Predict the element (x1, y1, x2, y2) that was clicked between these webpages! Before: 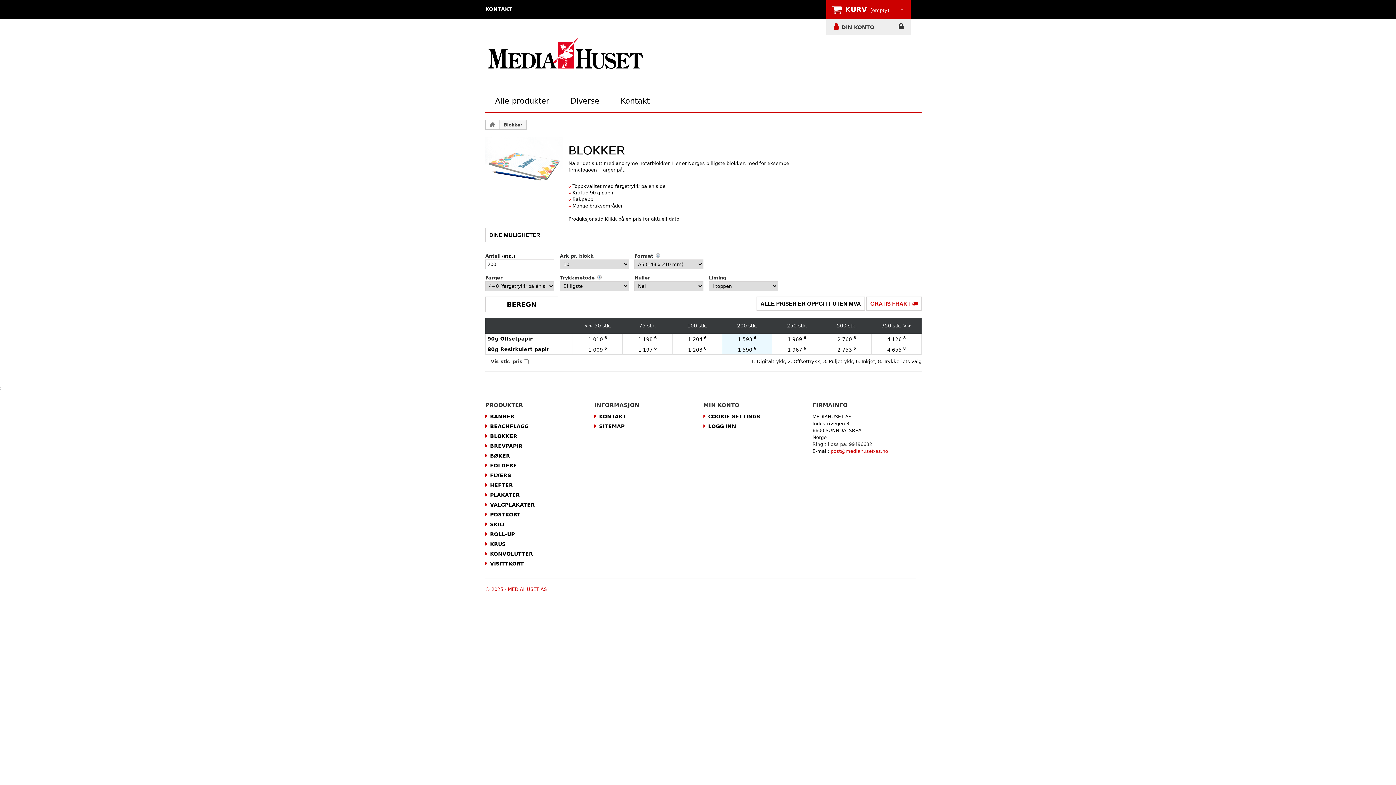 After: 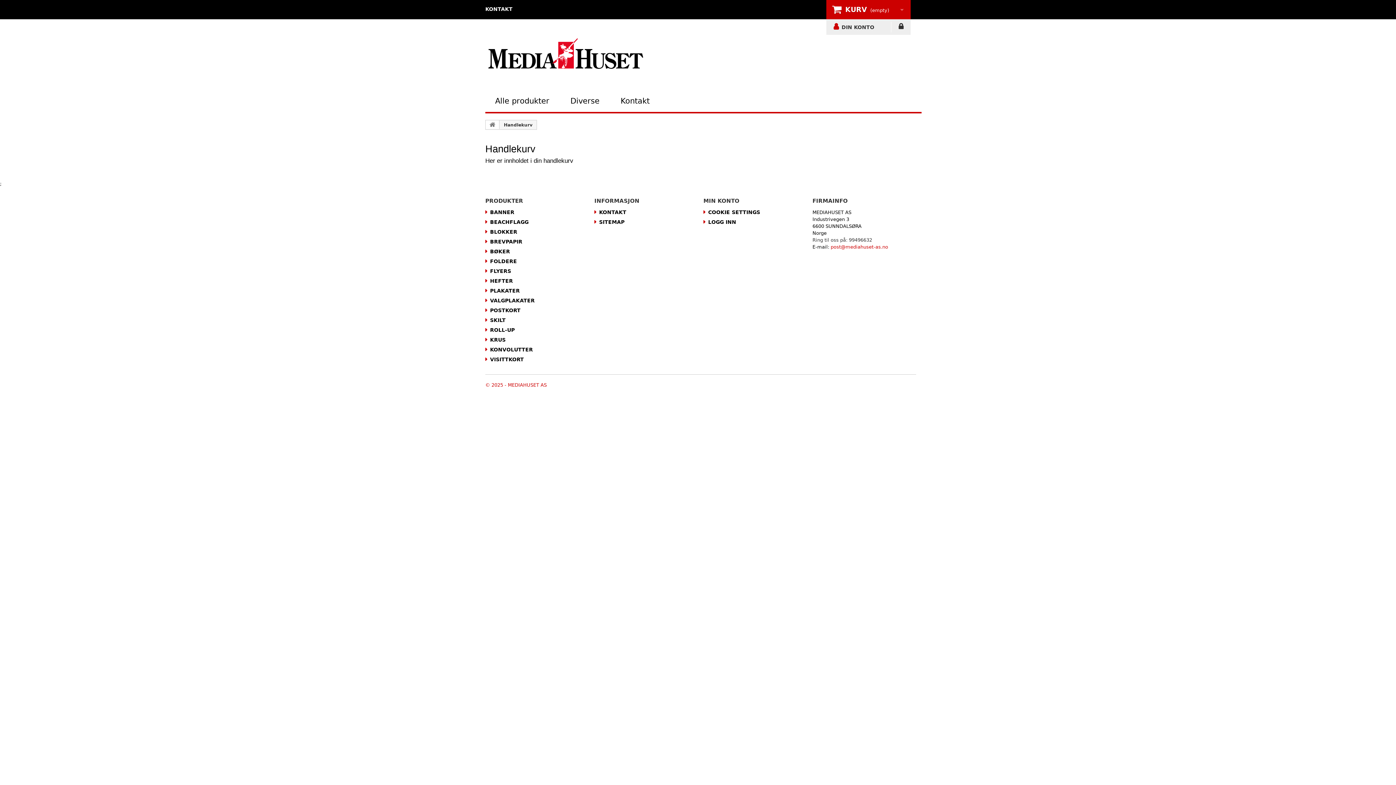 Action: label:  KURV (empty) bbox: (826, 0, 910, 19)